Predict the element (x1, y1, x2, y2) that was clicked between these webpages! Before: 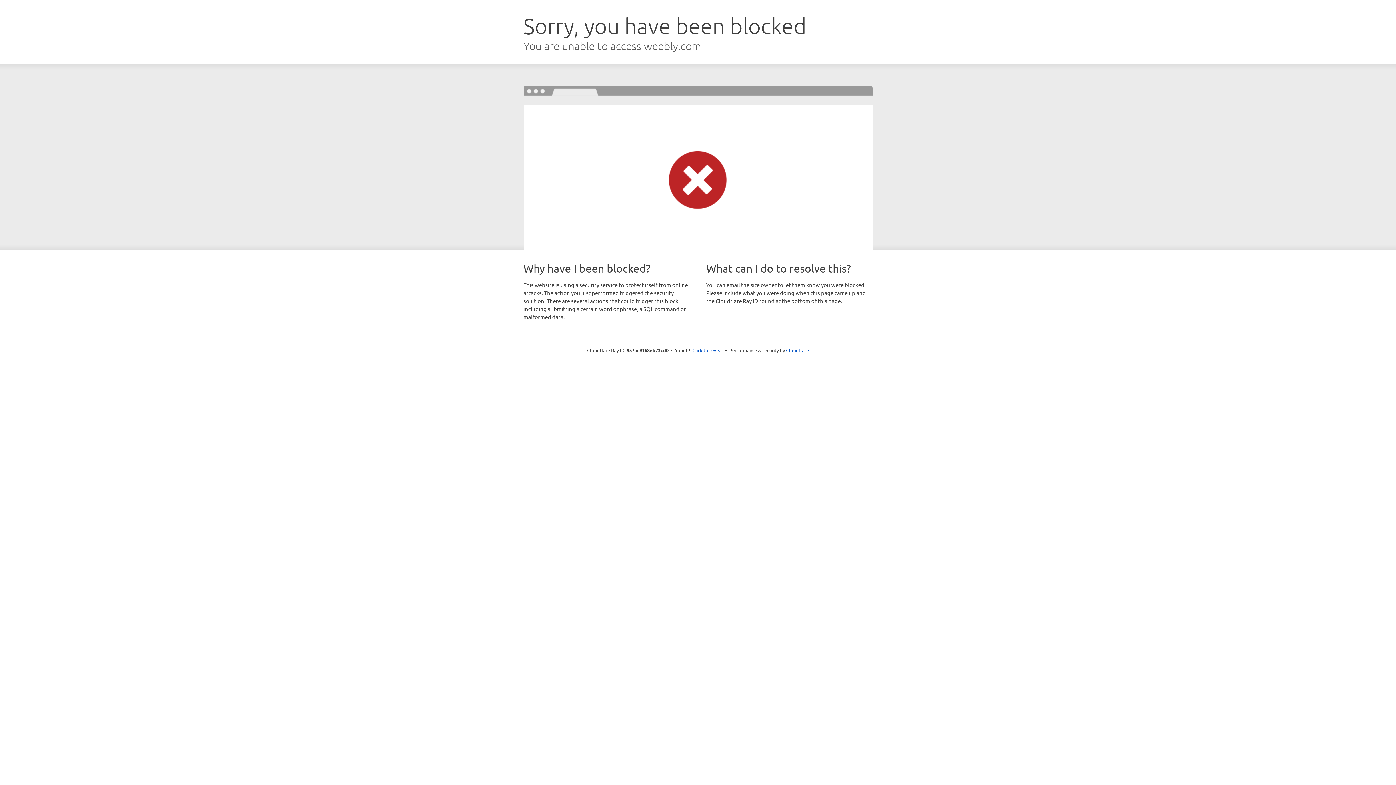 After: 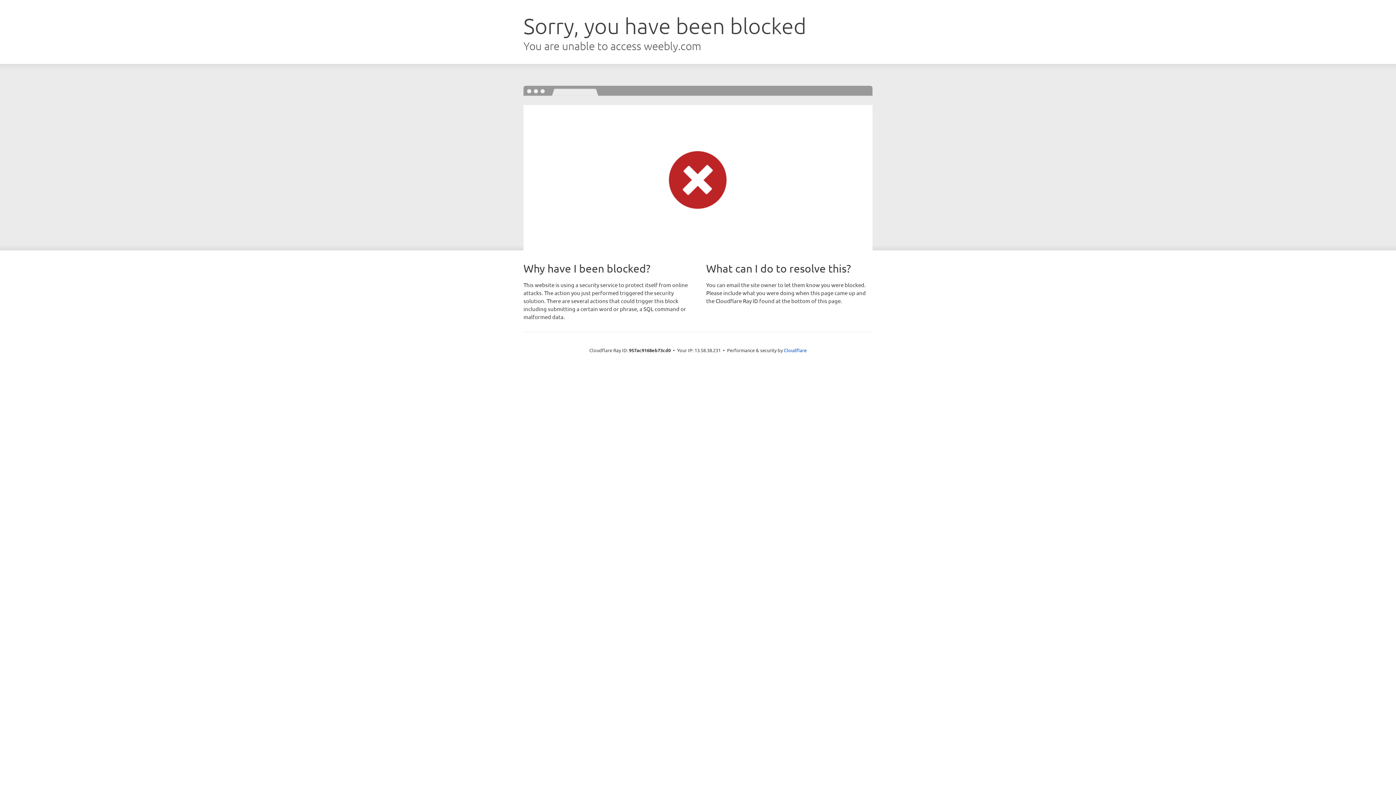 Action: label: Click to reveal bbox: (692, 346, 723, 353)